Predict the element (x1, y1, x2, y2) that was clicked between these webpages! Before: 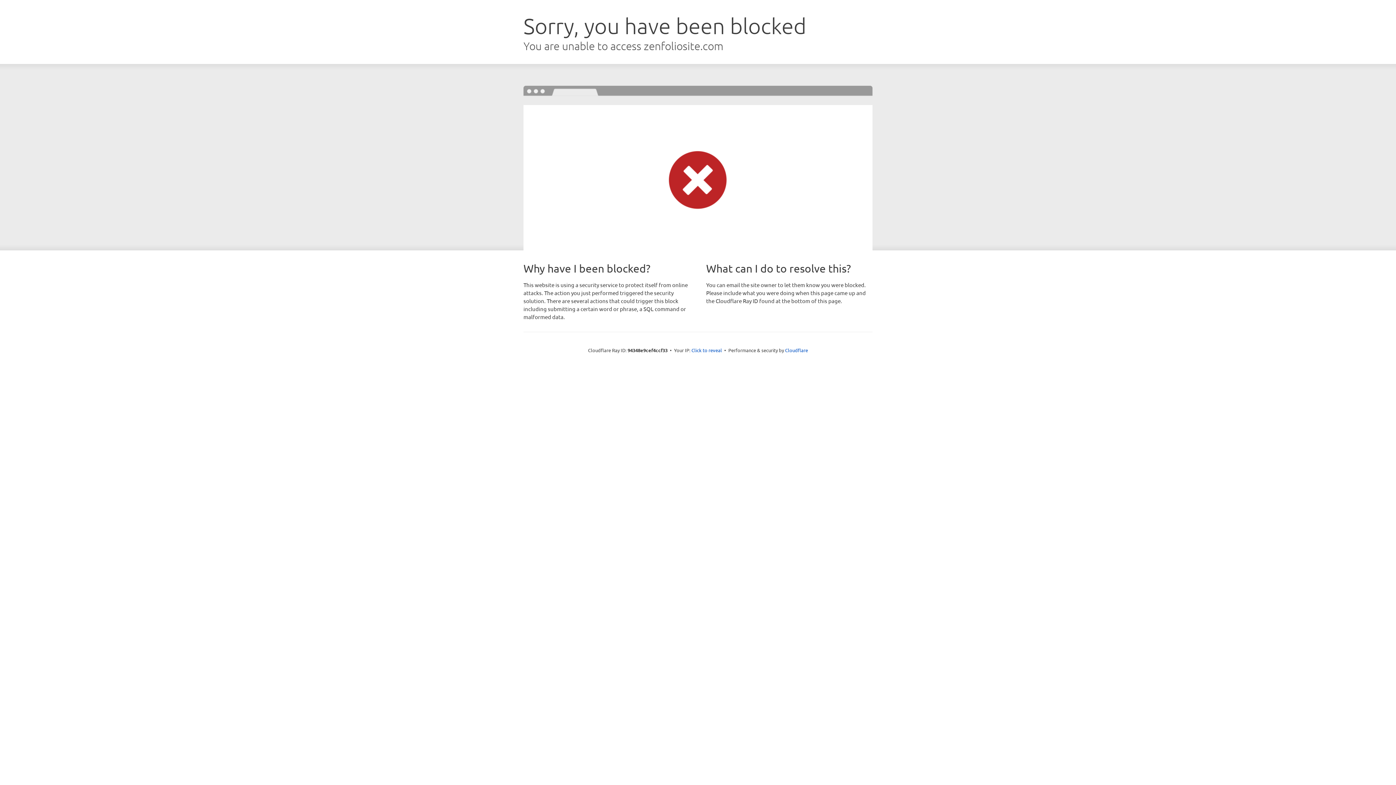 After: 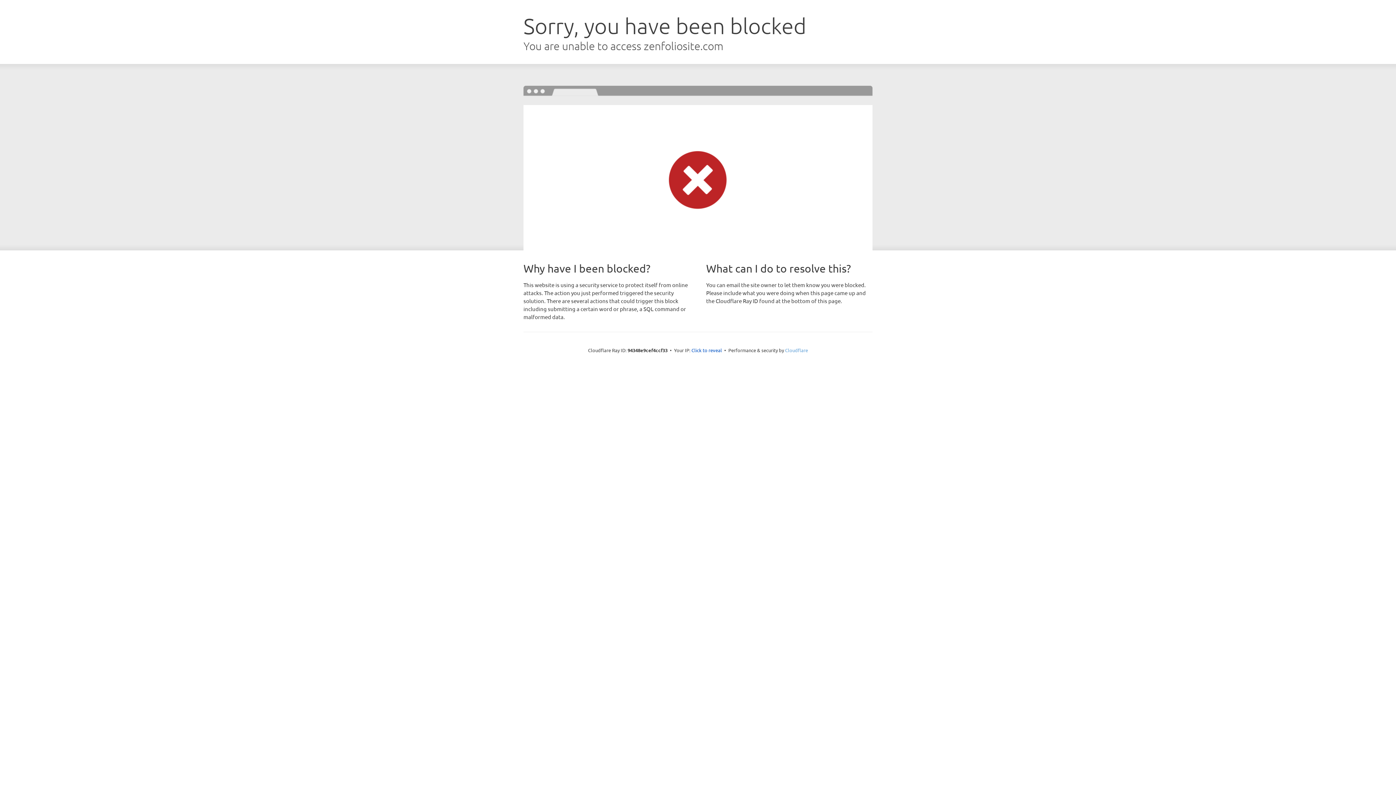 Action: bbox: (785, 347, 808, 353) label: Cloudflare